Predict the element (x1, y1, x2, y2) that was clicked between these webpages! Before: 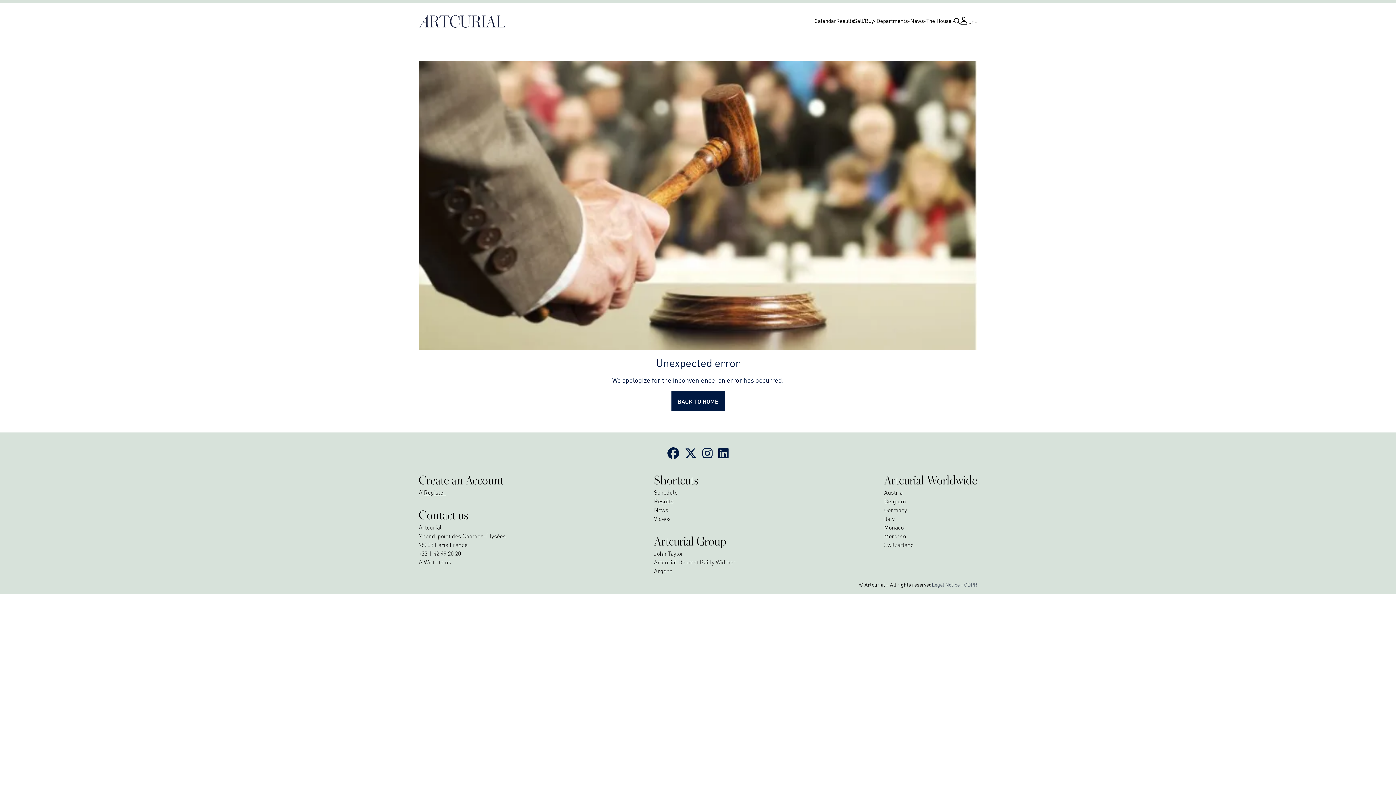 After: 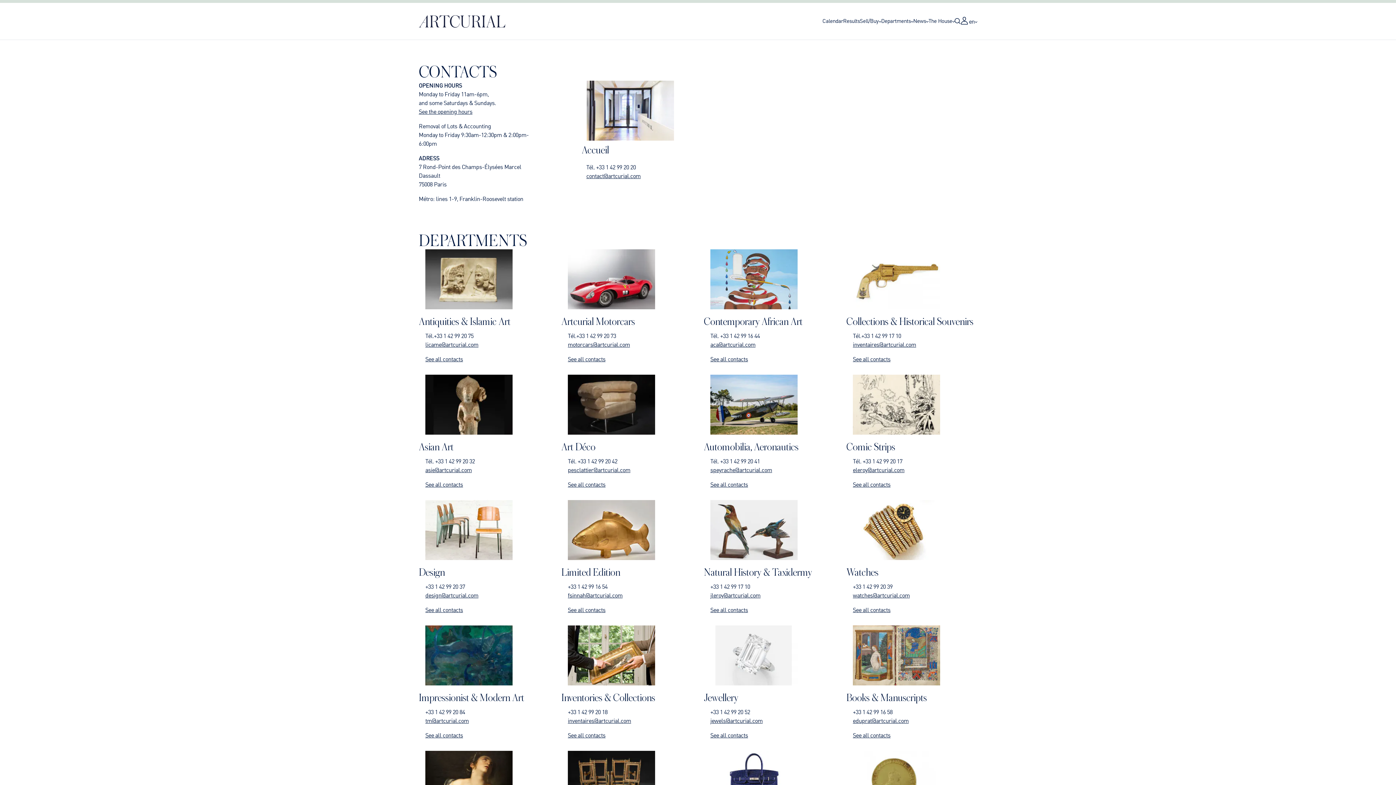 Action: label: Write to us bbox: (418, 557, 451, 566)